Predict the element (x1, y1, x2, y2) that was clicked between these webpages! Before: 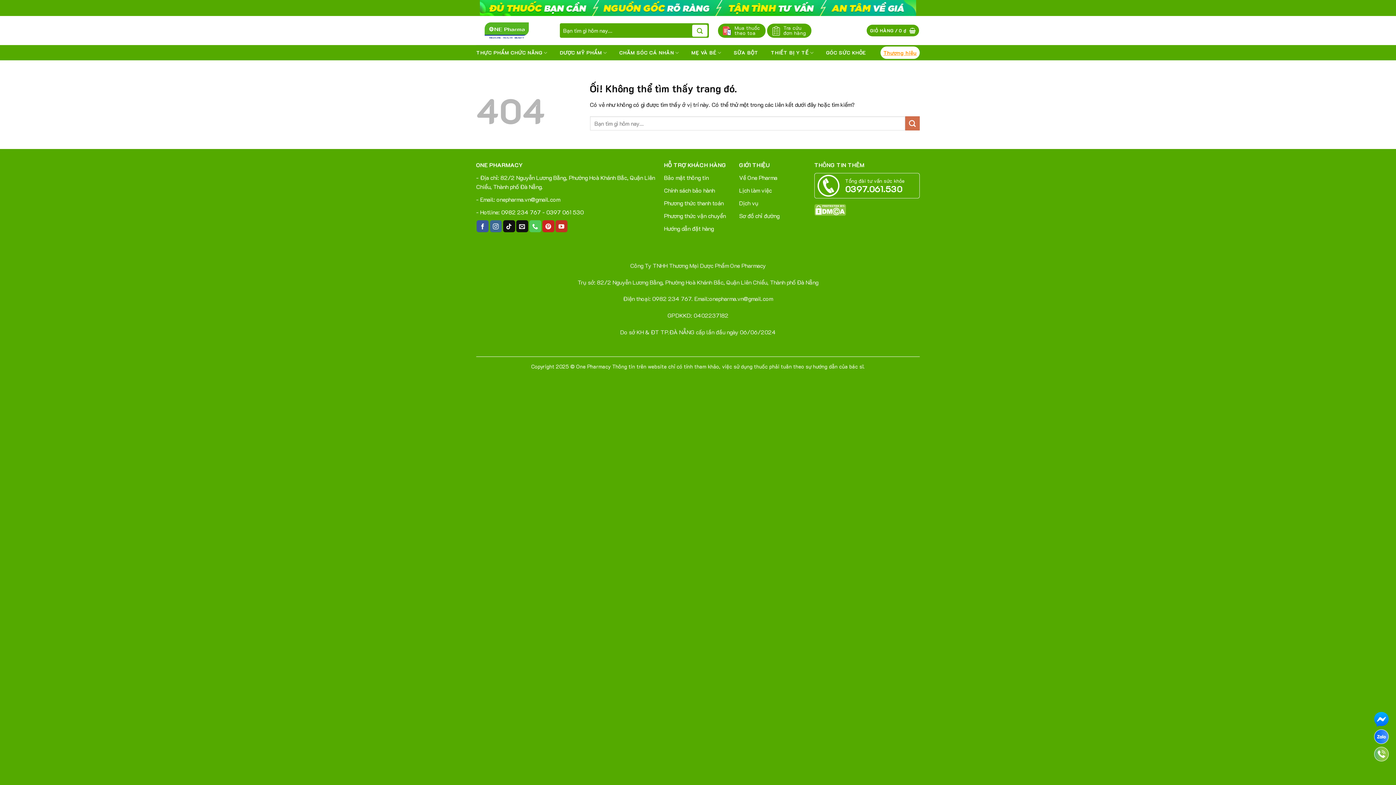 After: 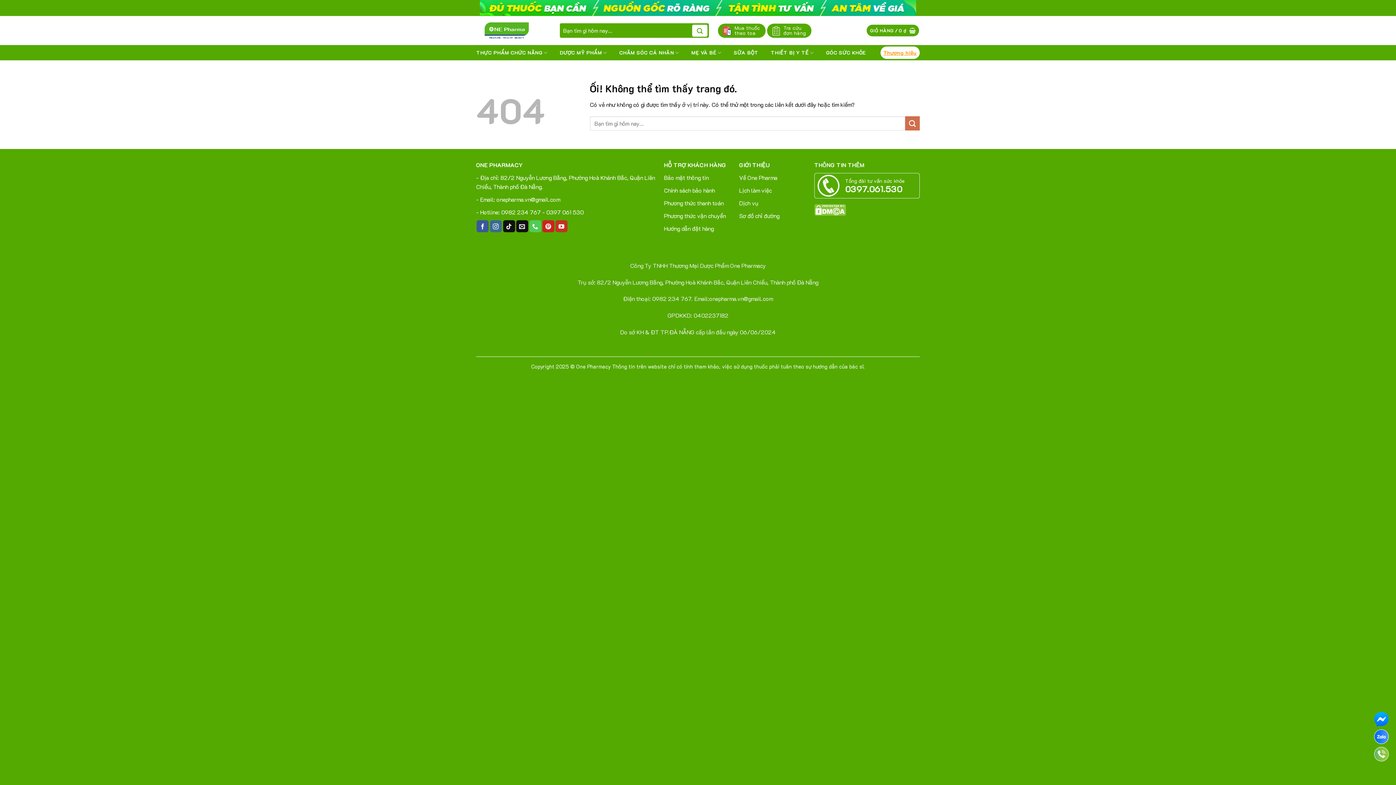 Action: bbox: (496, 195, 560, 203) label: onepharma.vn@gmail.com